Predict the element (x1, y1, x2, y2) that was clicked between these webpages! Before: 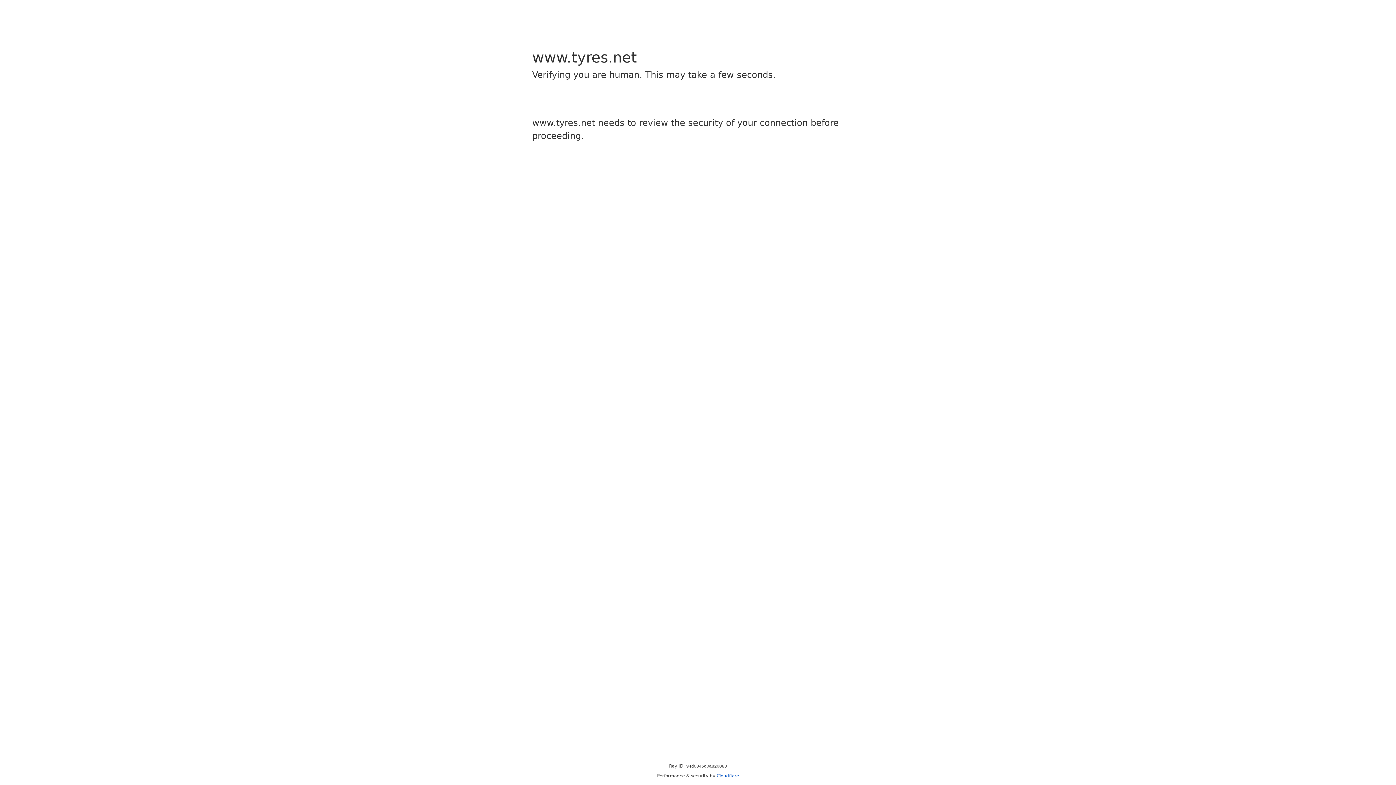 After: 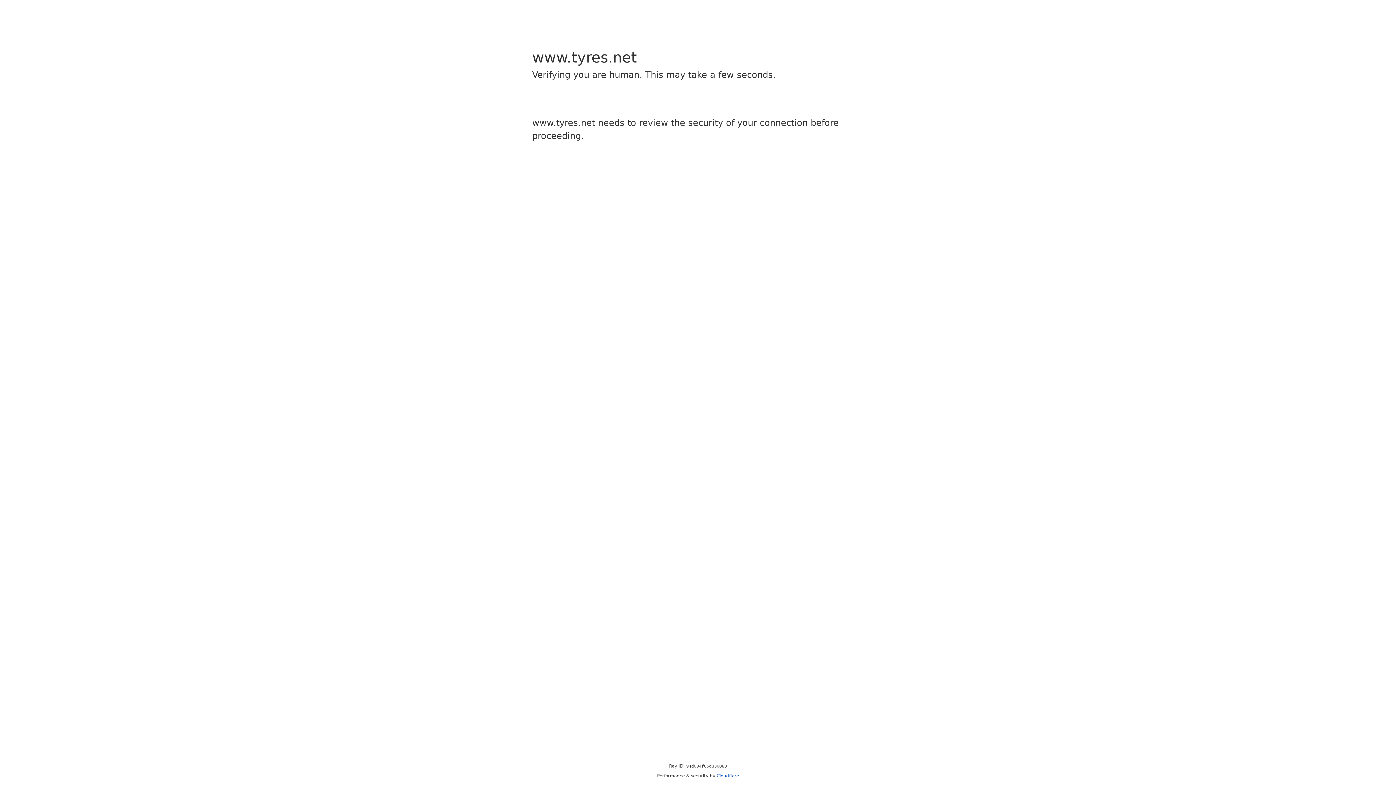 Action: label: Cloudflare bbox: (716, 773, 739, 778)